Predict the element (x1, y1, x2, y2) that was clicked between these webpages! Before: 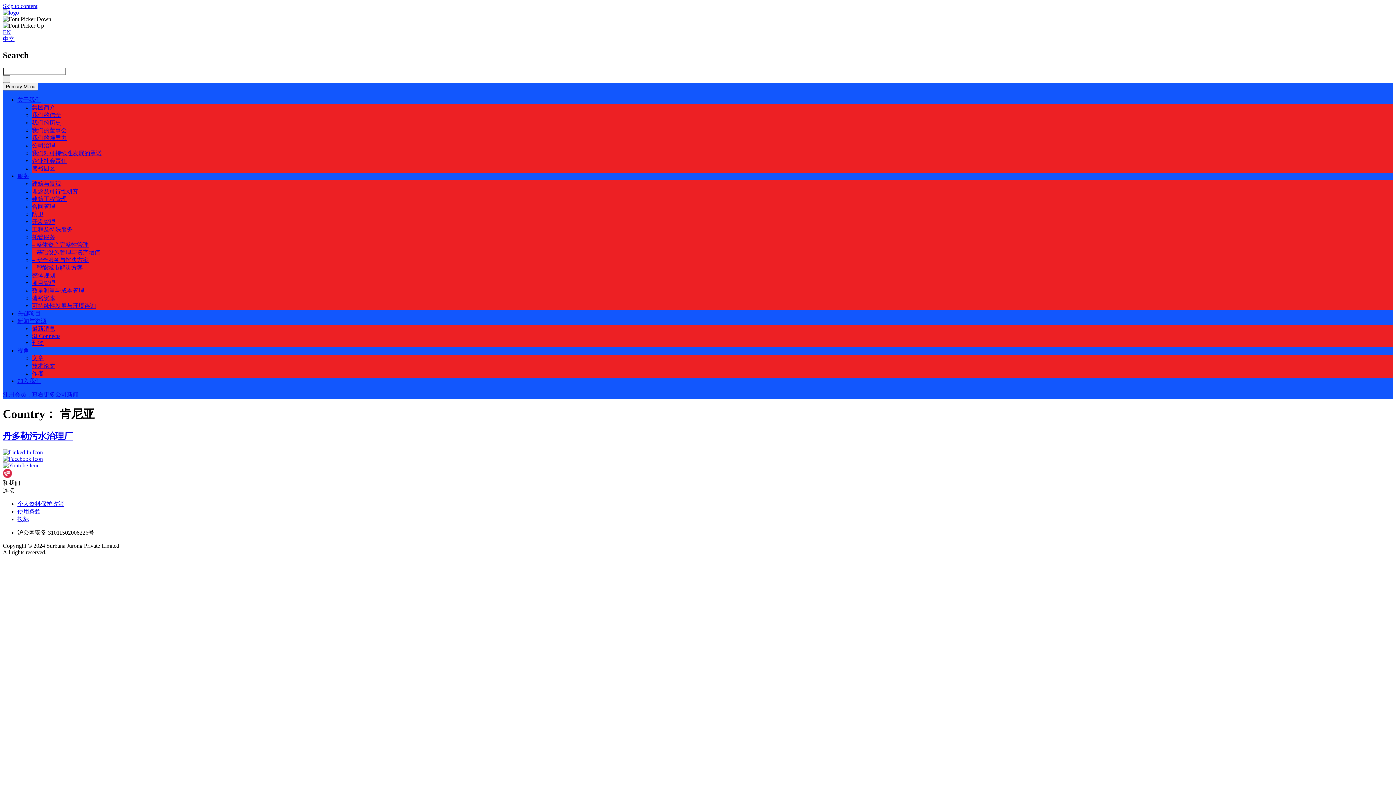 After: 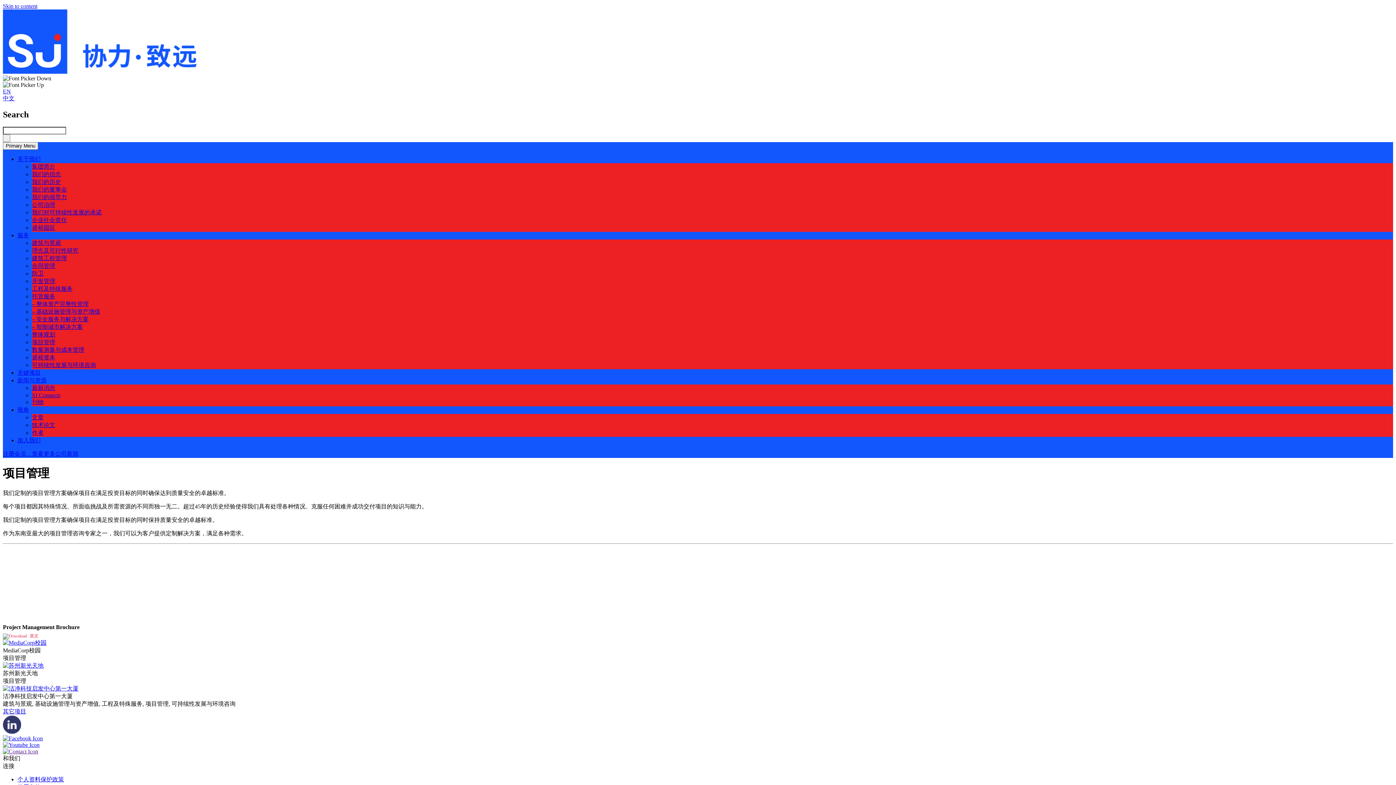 Action: label: 项目管理 bbox: (32, 279, 55, 286)